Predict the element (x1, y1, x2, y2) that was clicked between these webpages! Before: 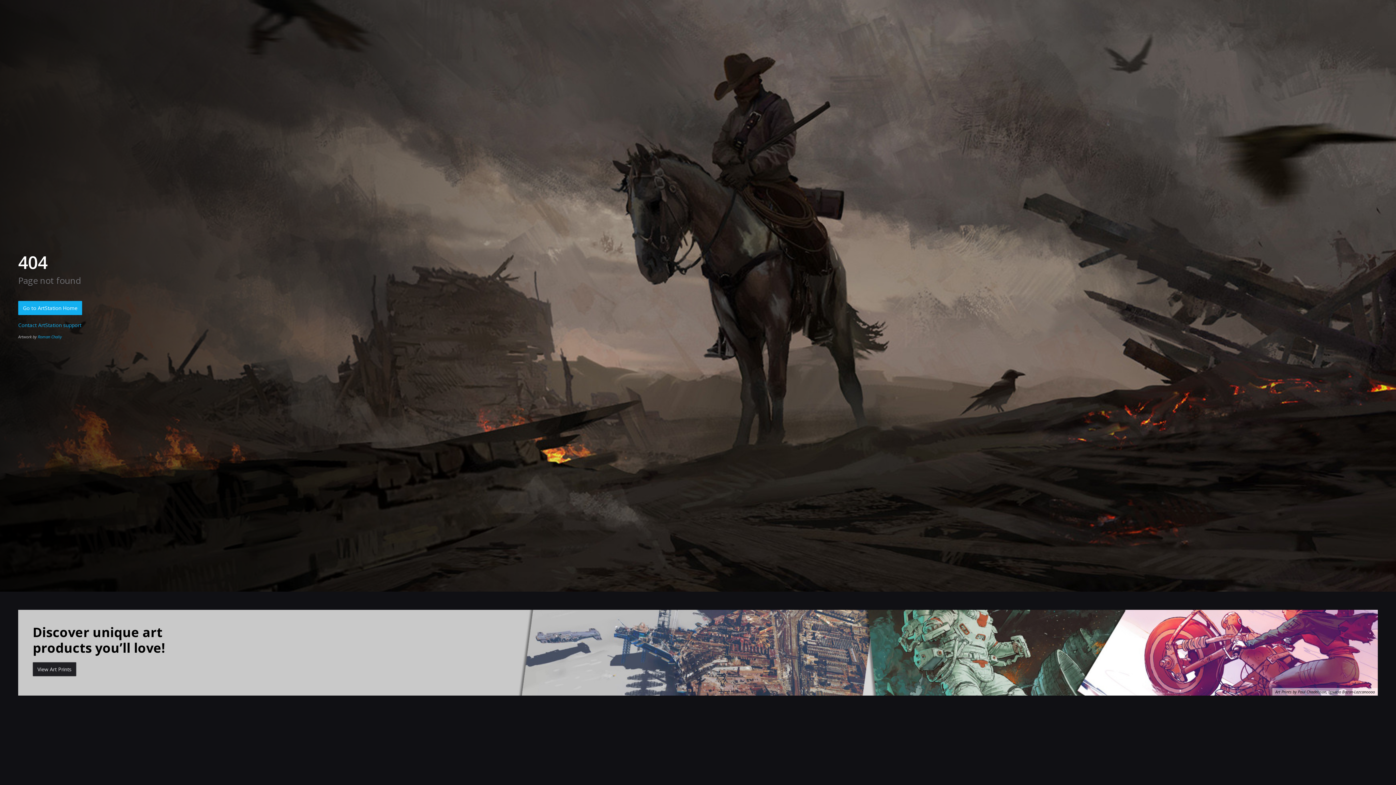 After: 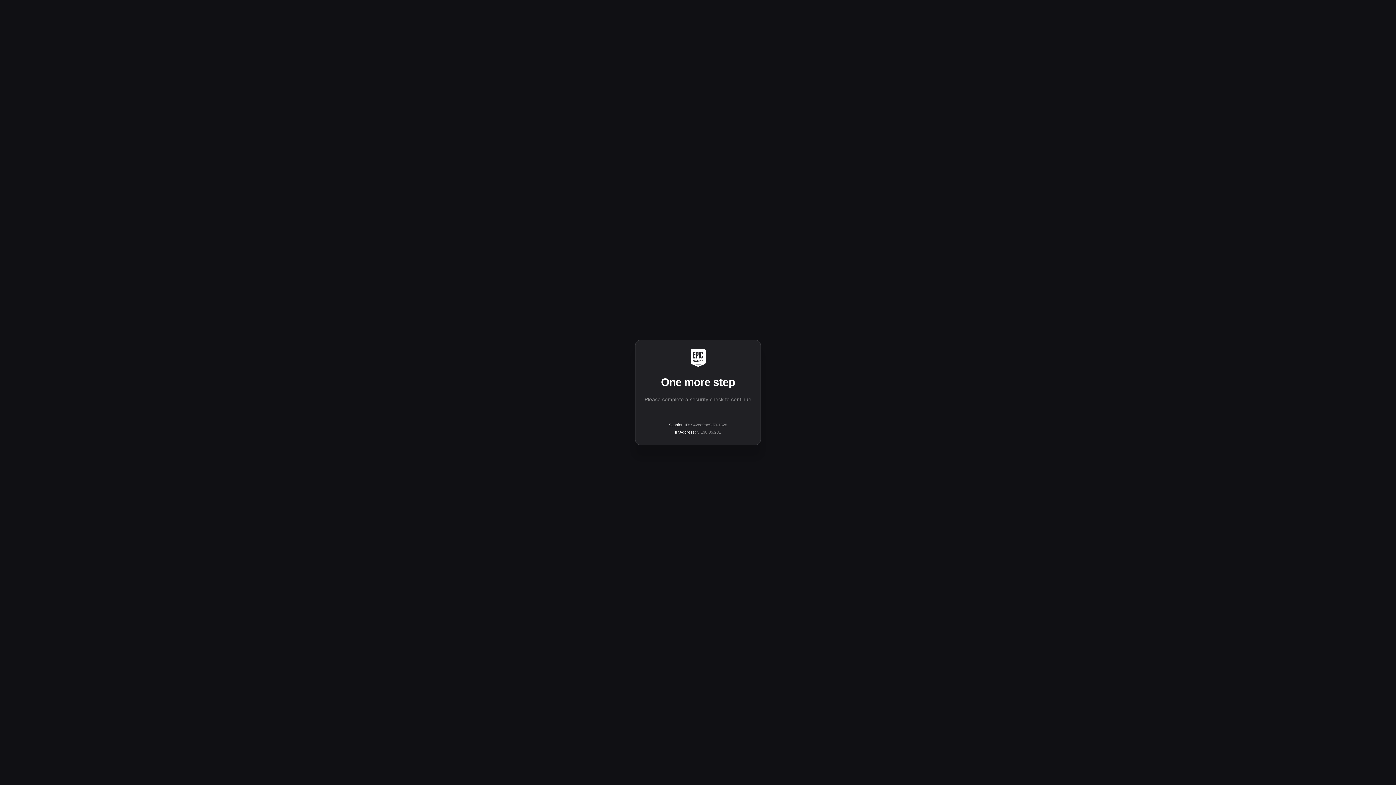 Action: label: Roman Chaliy bbox: (37, 334, 61, 339)